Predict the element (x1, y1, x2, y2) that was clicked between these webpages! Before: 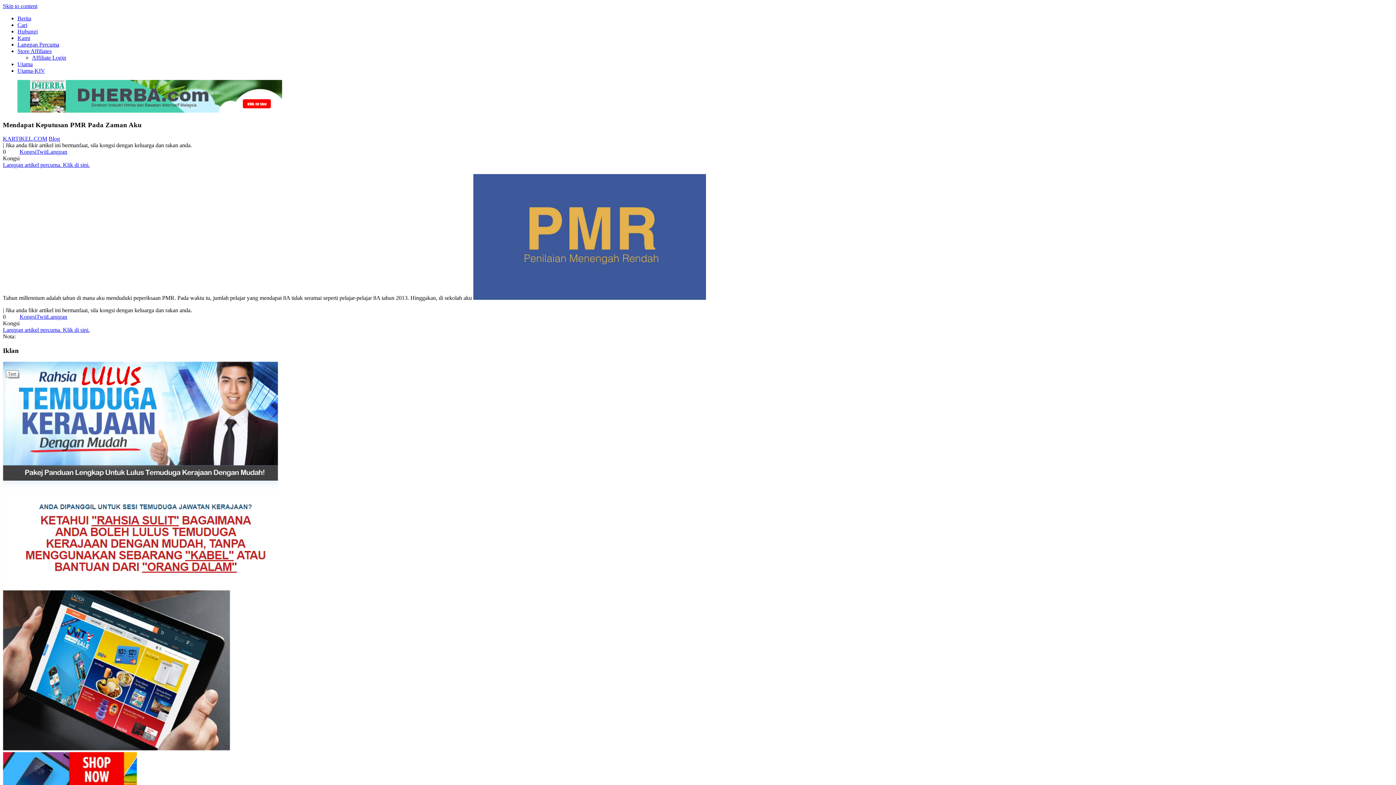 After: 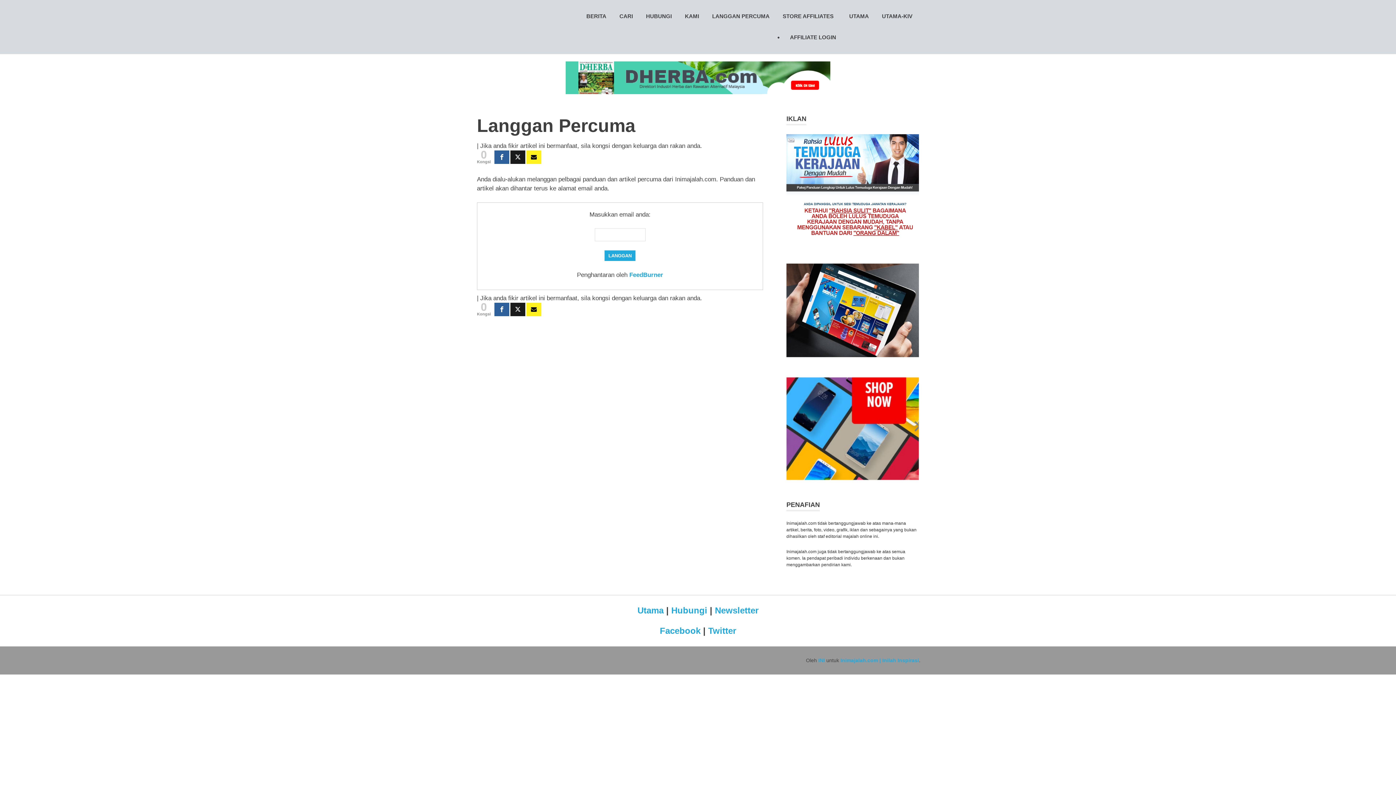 Action: label: Langgan artikel percuma. Klik di sini. bbox: (2, 327, 89, 333)